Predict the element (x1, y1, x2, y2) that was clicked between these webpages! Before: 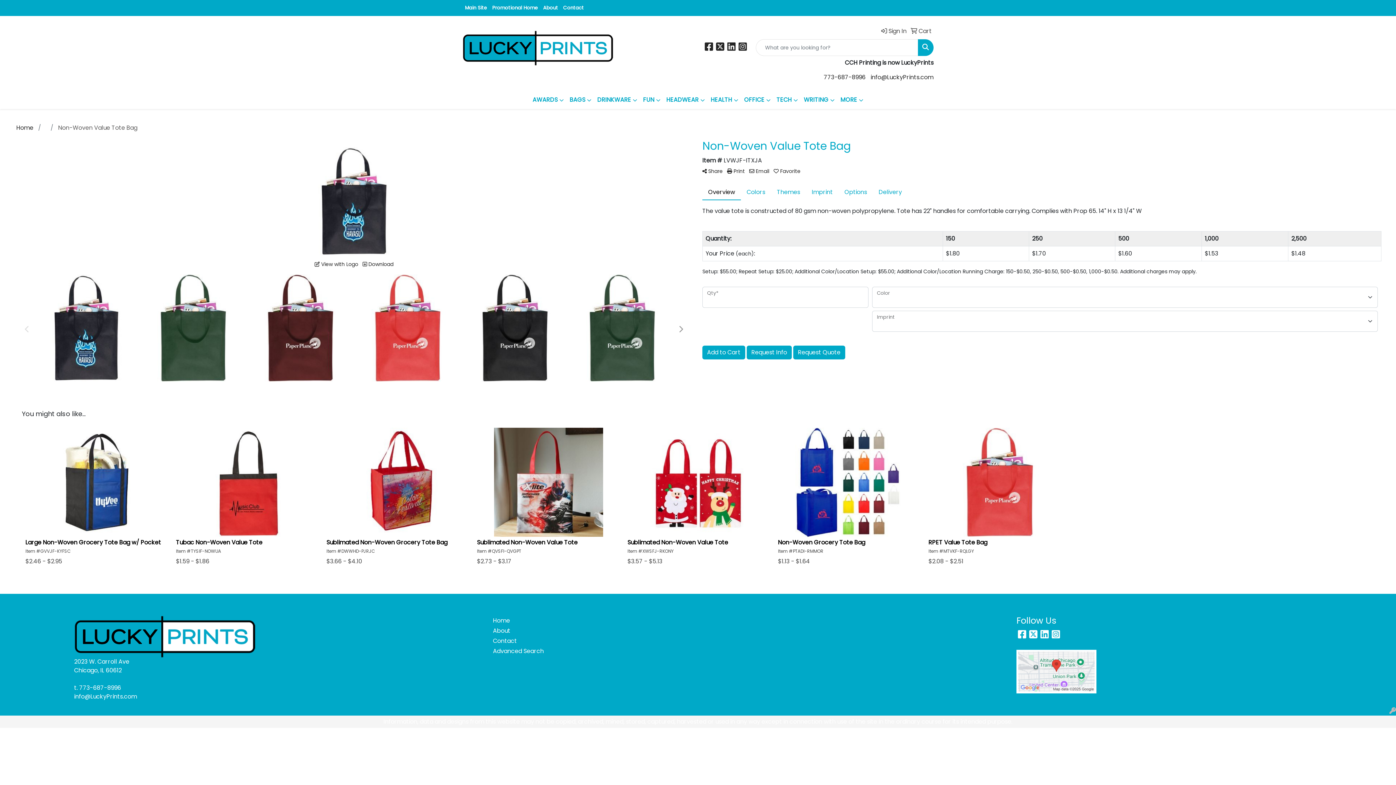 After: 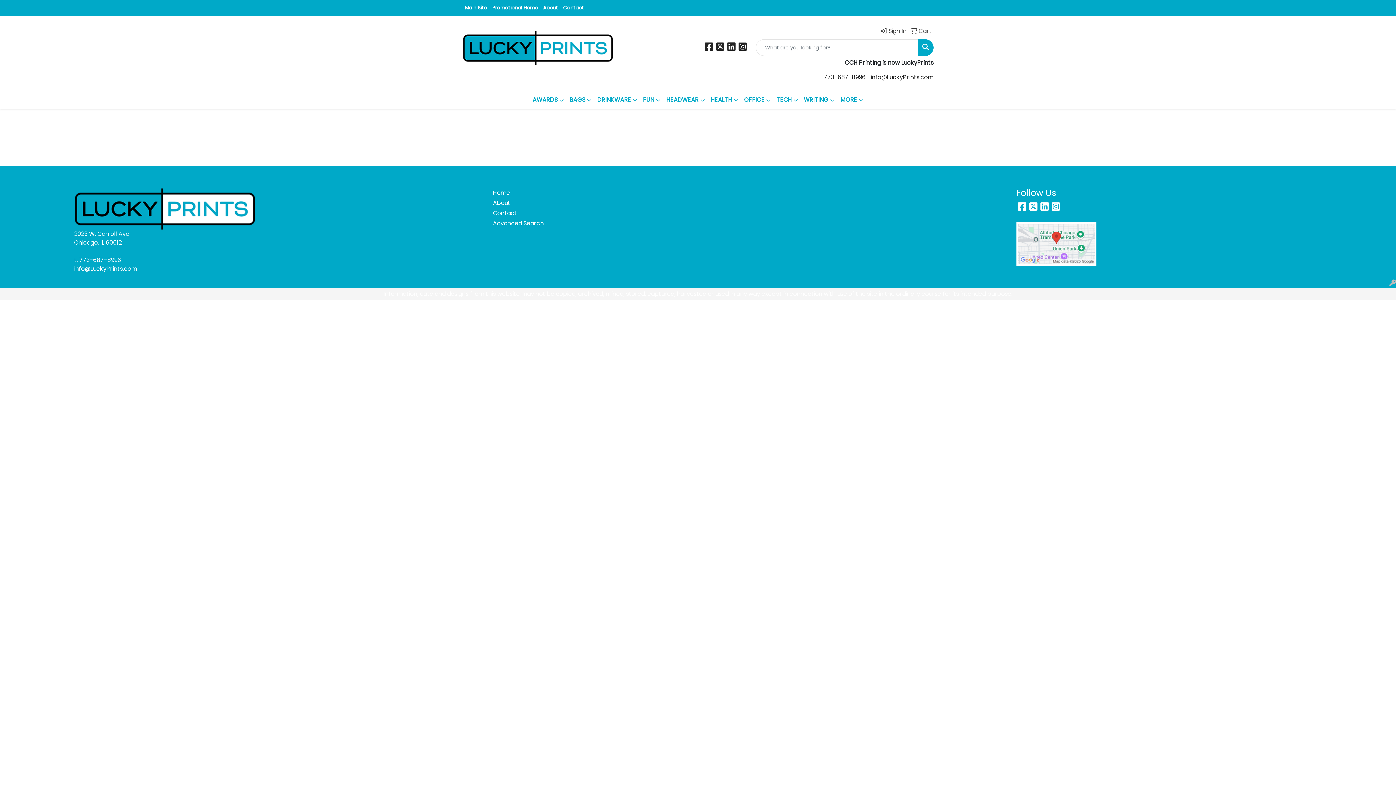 Action: bbox: (493, 646, 615, 656) label: Advanced Search